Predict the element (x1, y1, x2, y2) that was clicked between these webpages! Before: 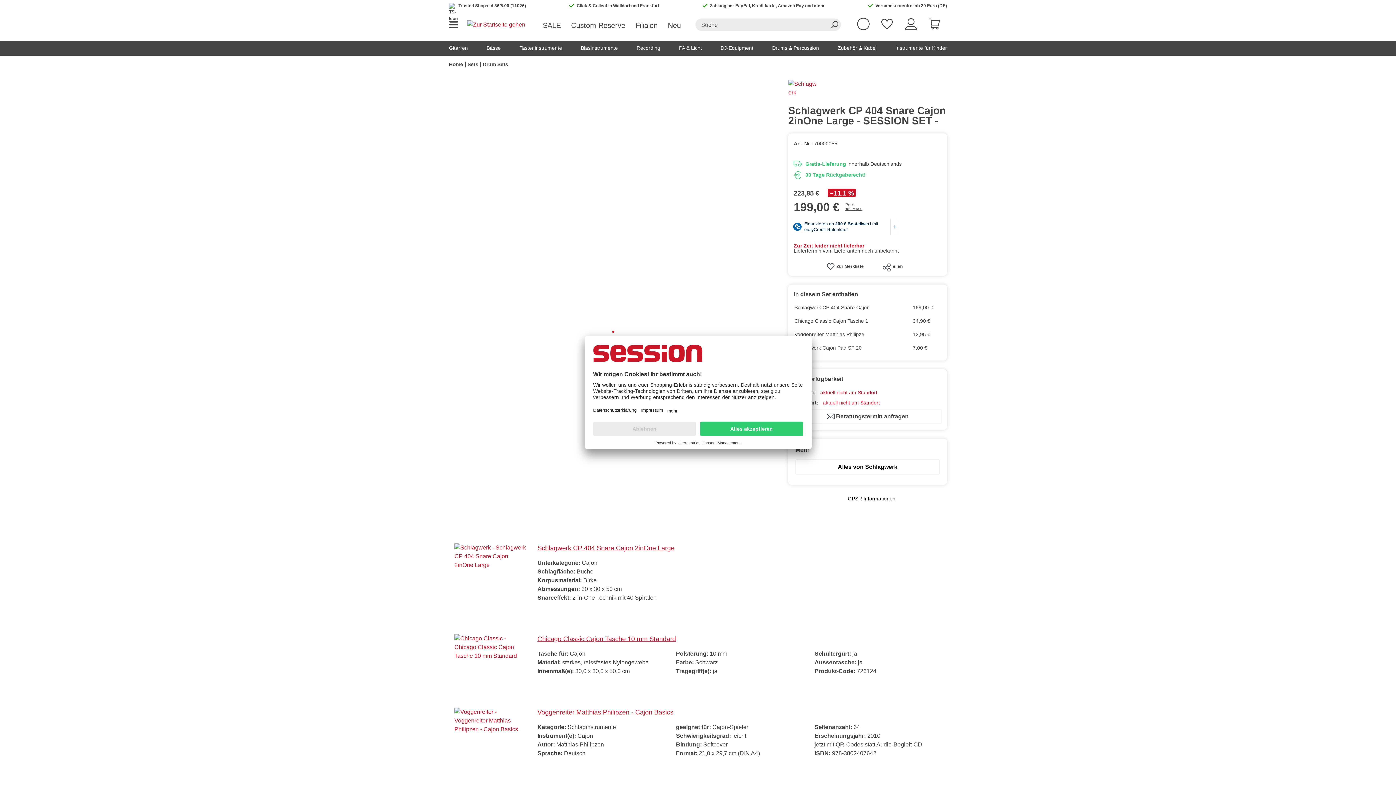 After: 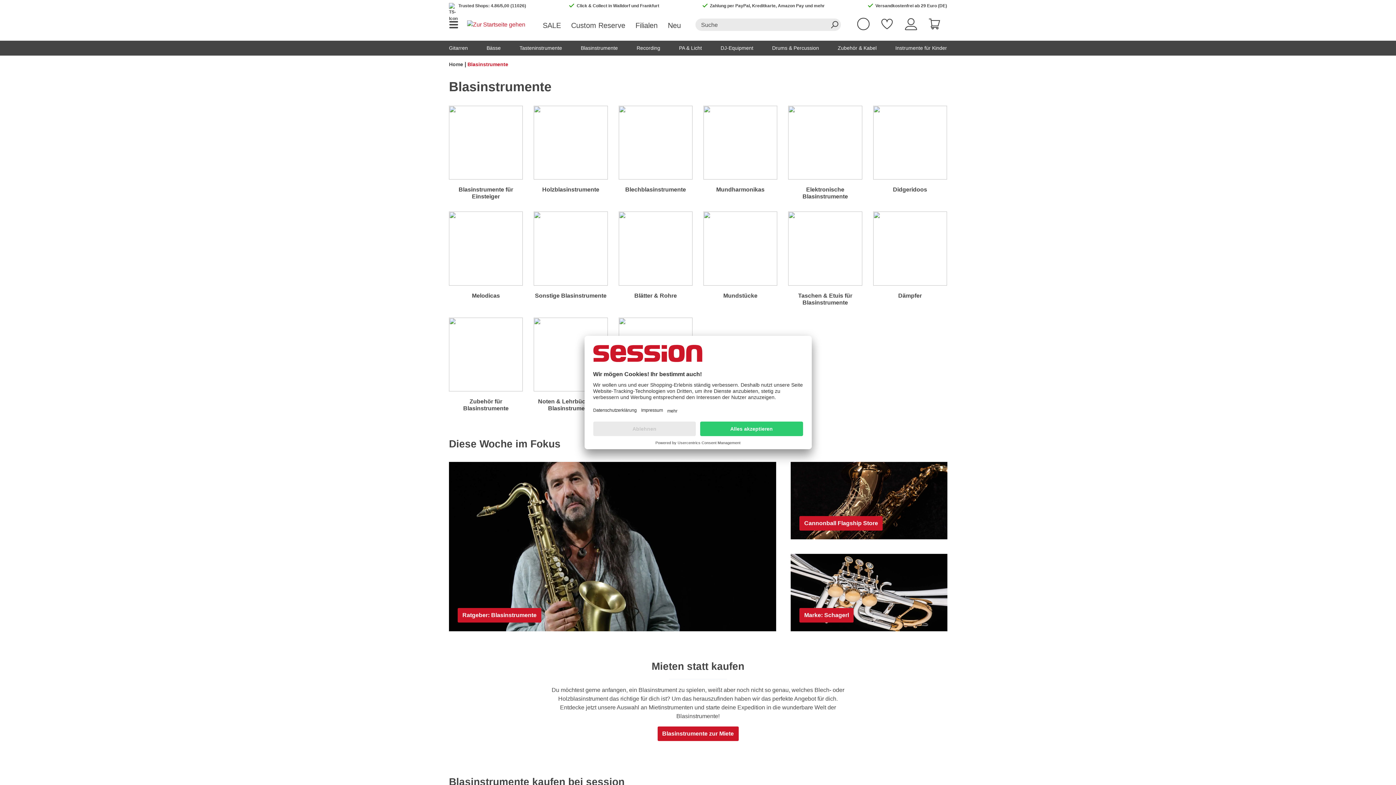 Action: bbox: (580, 40, 618, 55) label: Blasinstrumente